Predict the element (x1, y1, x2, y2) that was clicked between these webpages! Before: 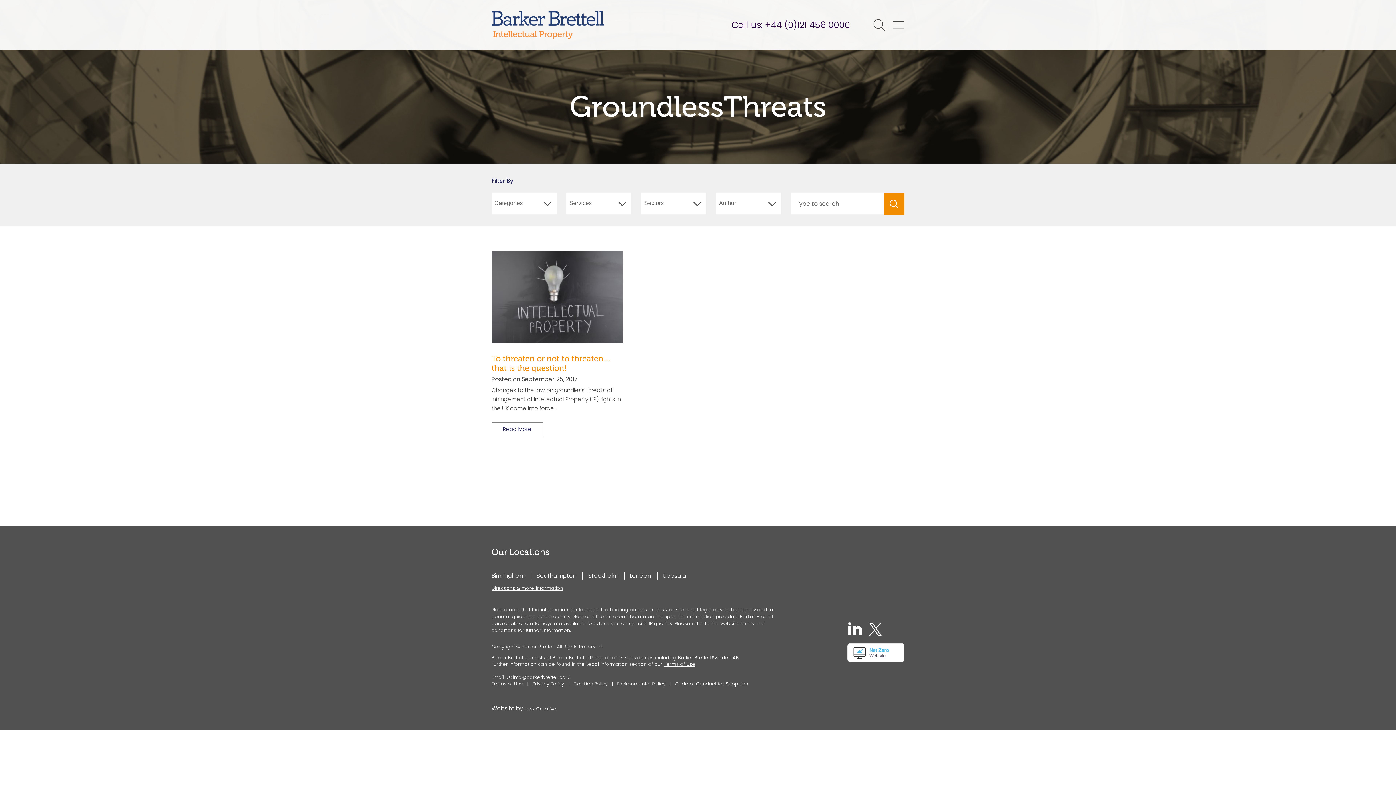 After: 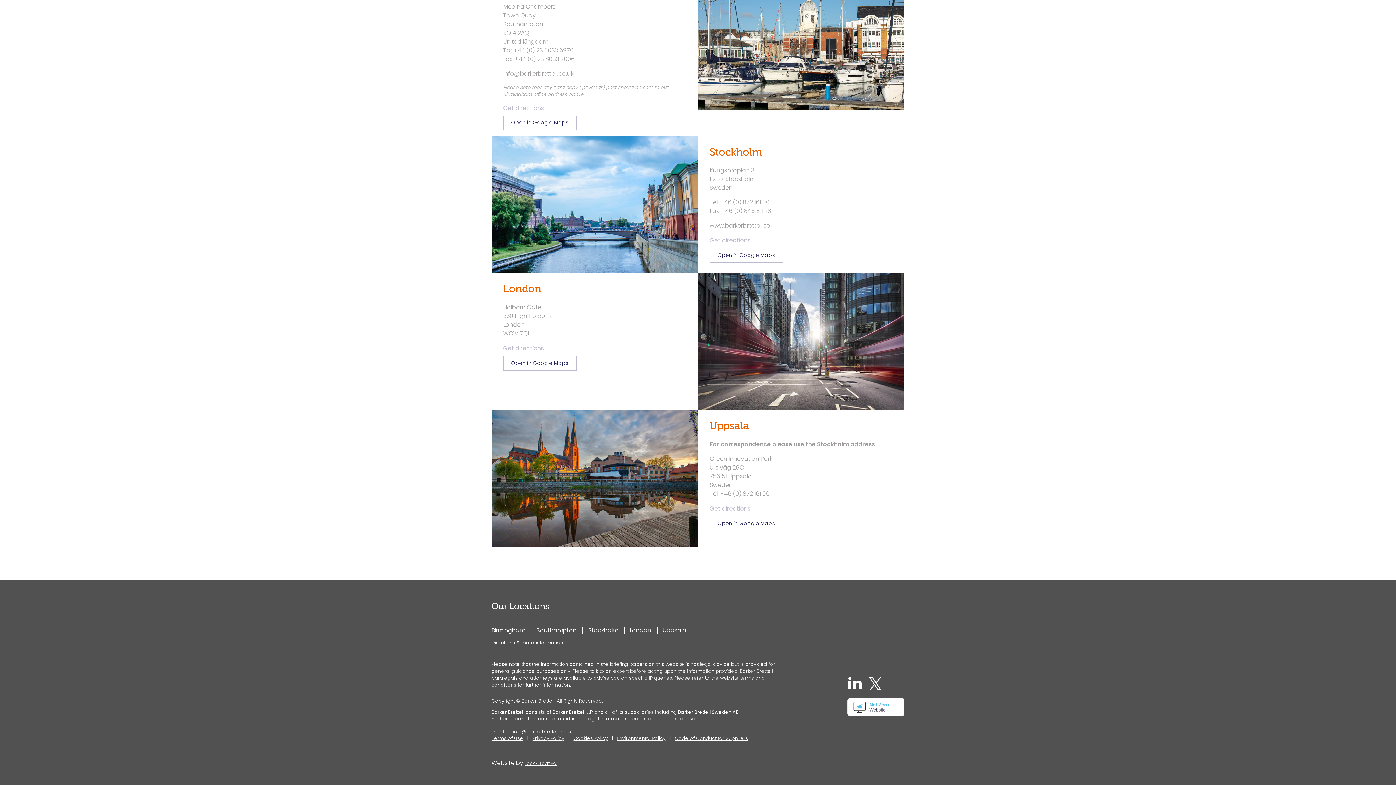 Action: bbox: (629, 572, 651, 580) label: London